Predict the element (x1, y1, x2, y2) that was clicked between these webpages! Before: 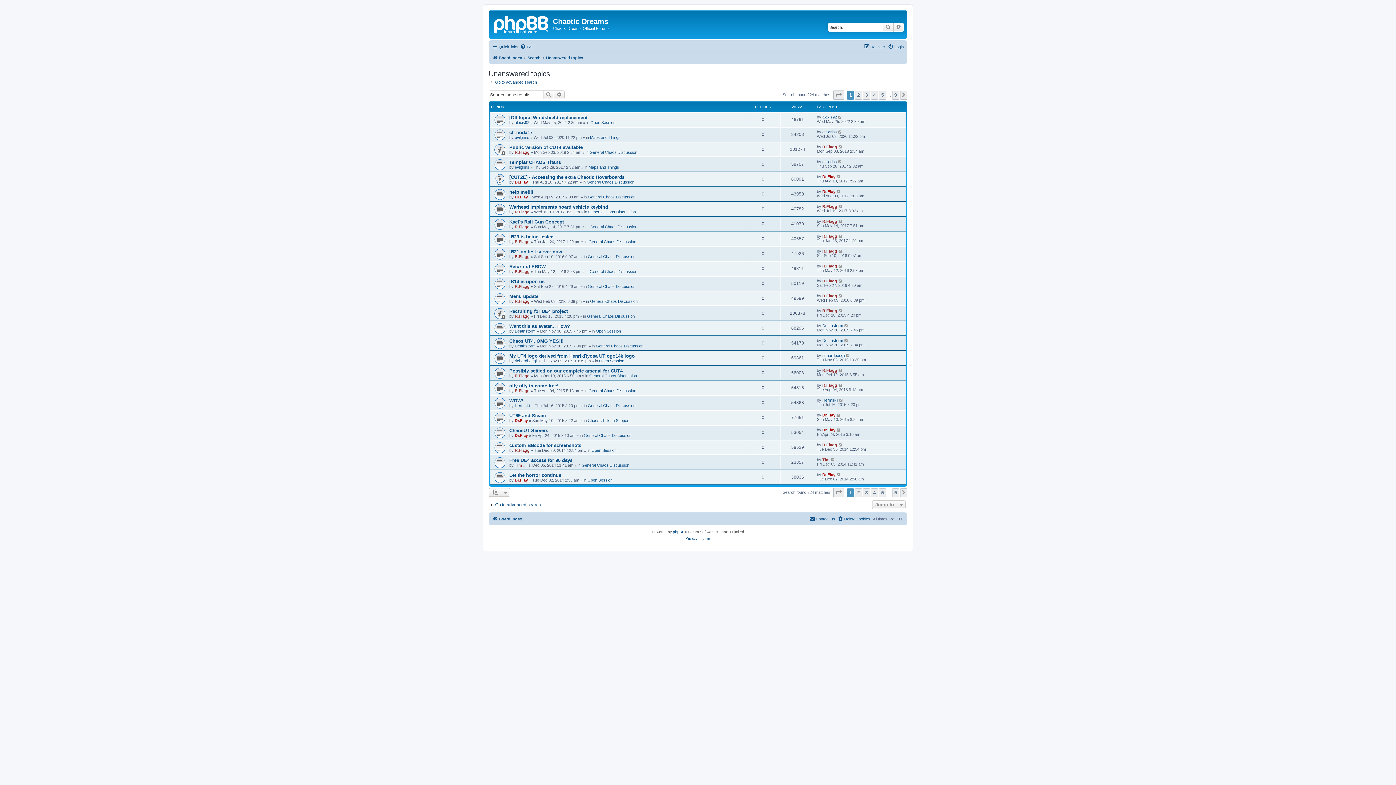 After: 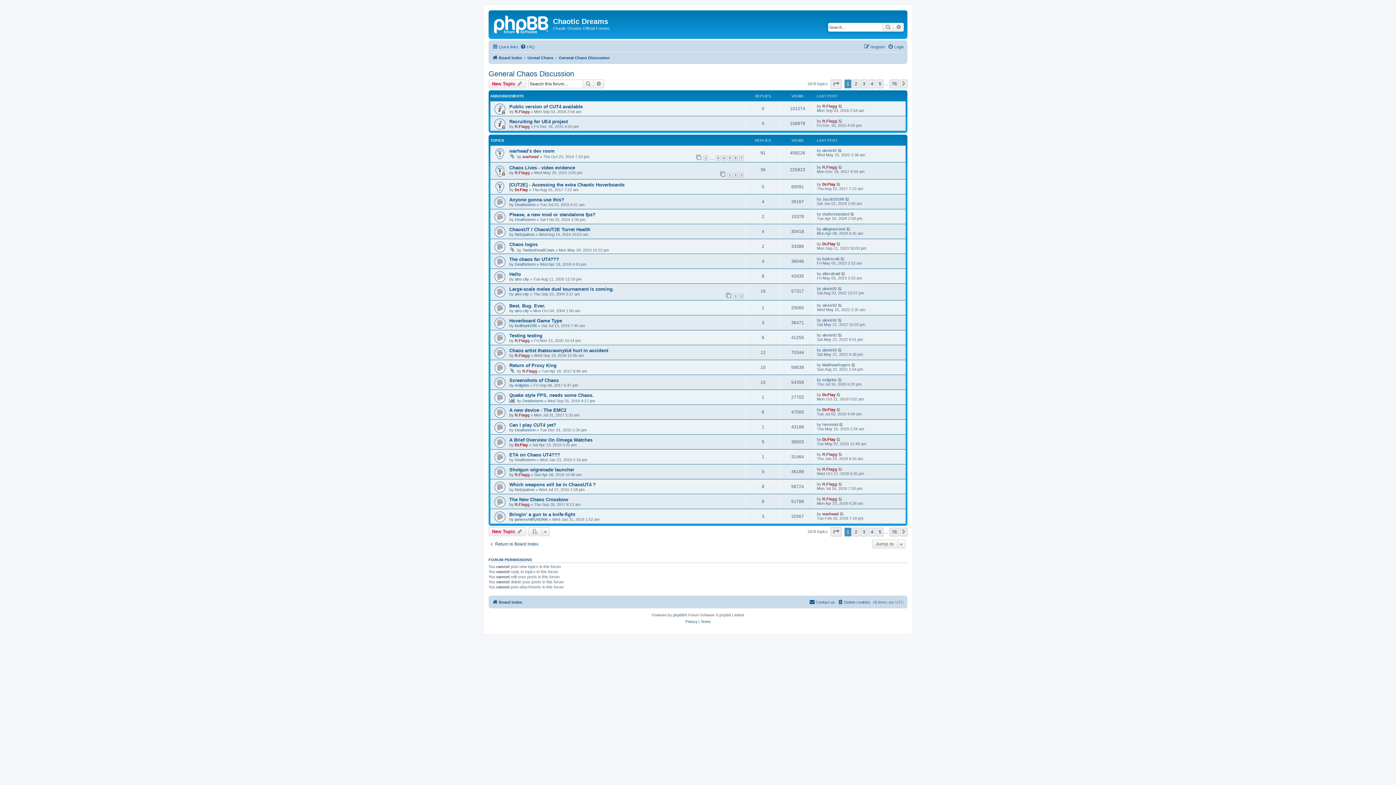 Action: bbox: (588, 403, 635, 408) label: General Chaos Discussion